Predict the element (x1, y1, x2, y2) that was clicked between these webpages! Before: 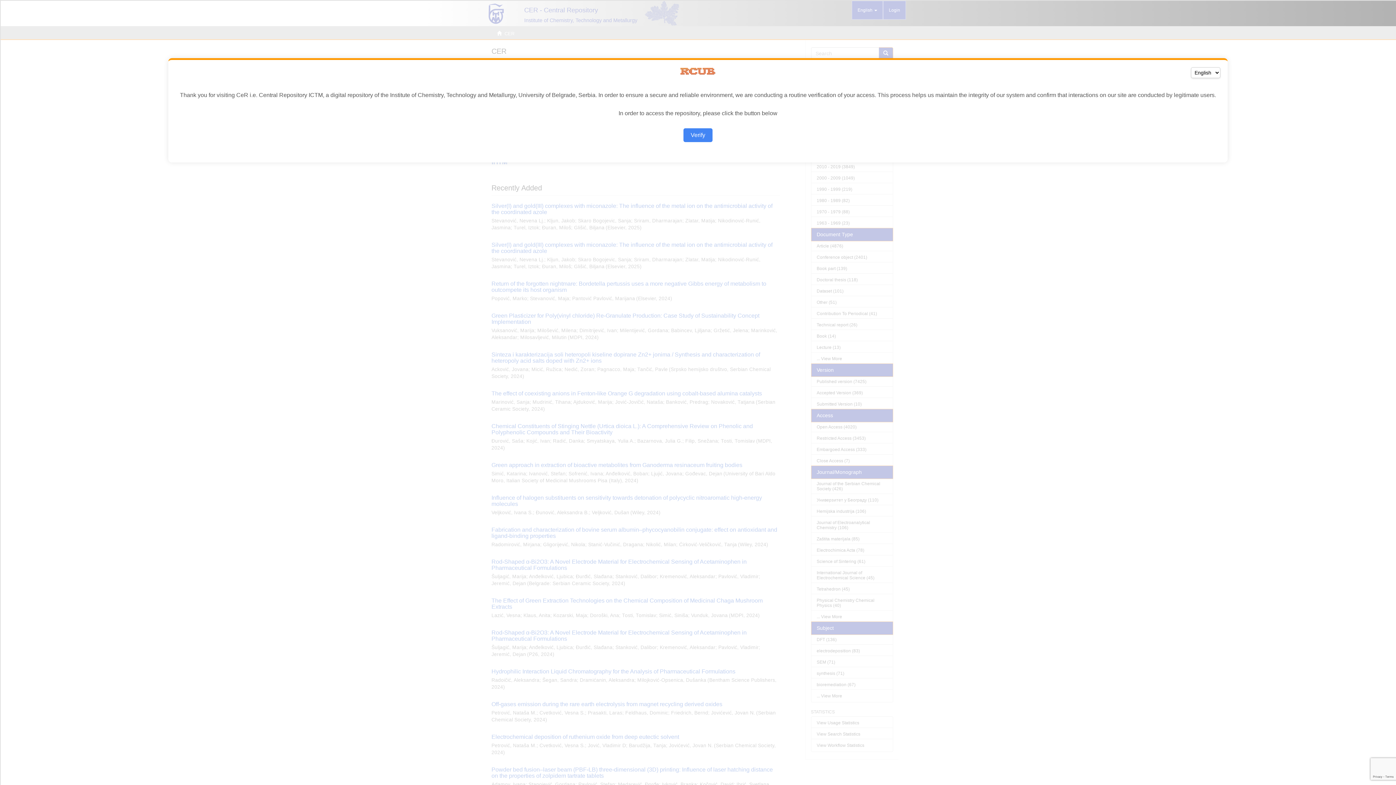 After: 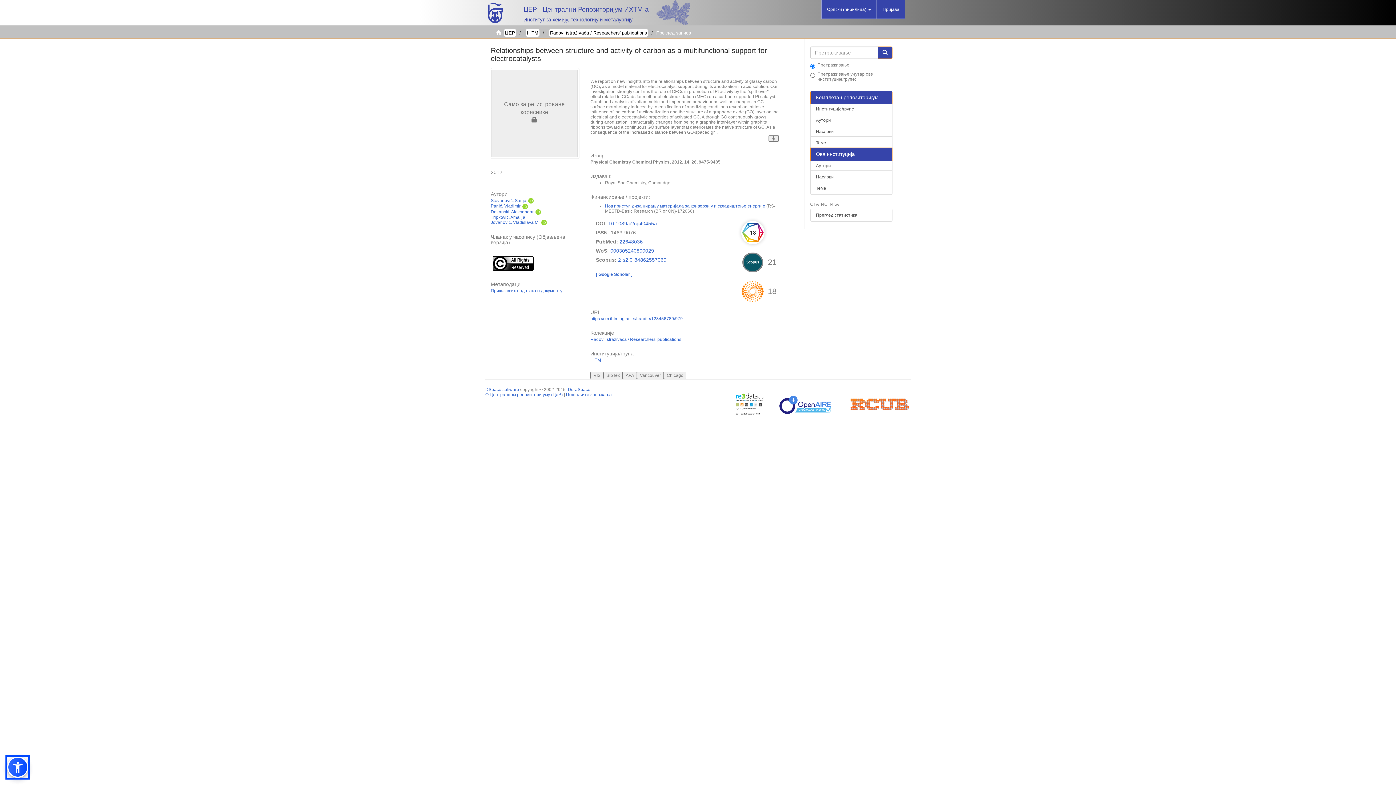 Action: label: Verify bbox: (683, 128, 712, 142)